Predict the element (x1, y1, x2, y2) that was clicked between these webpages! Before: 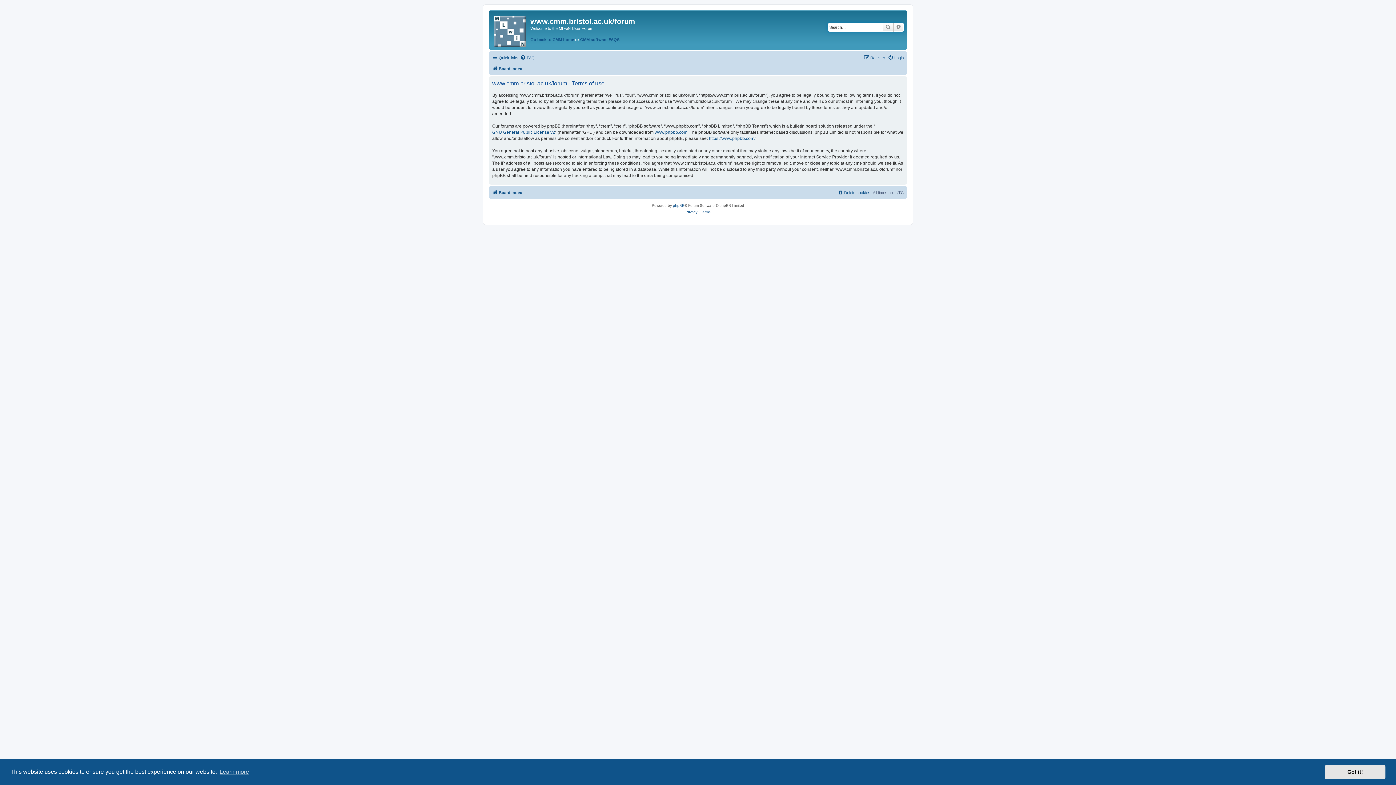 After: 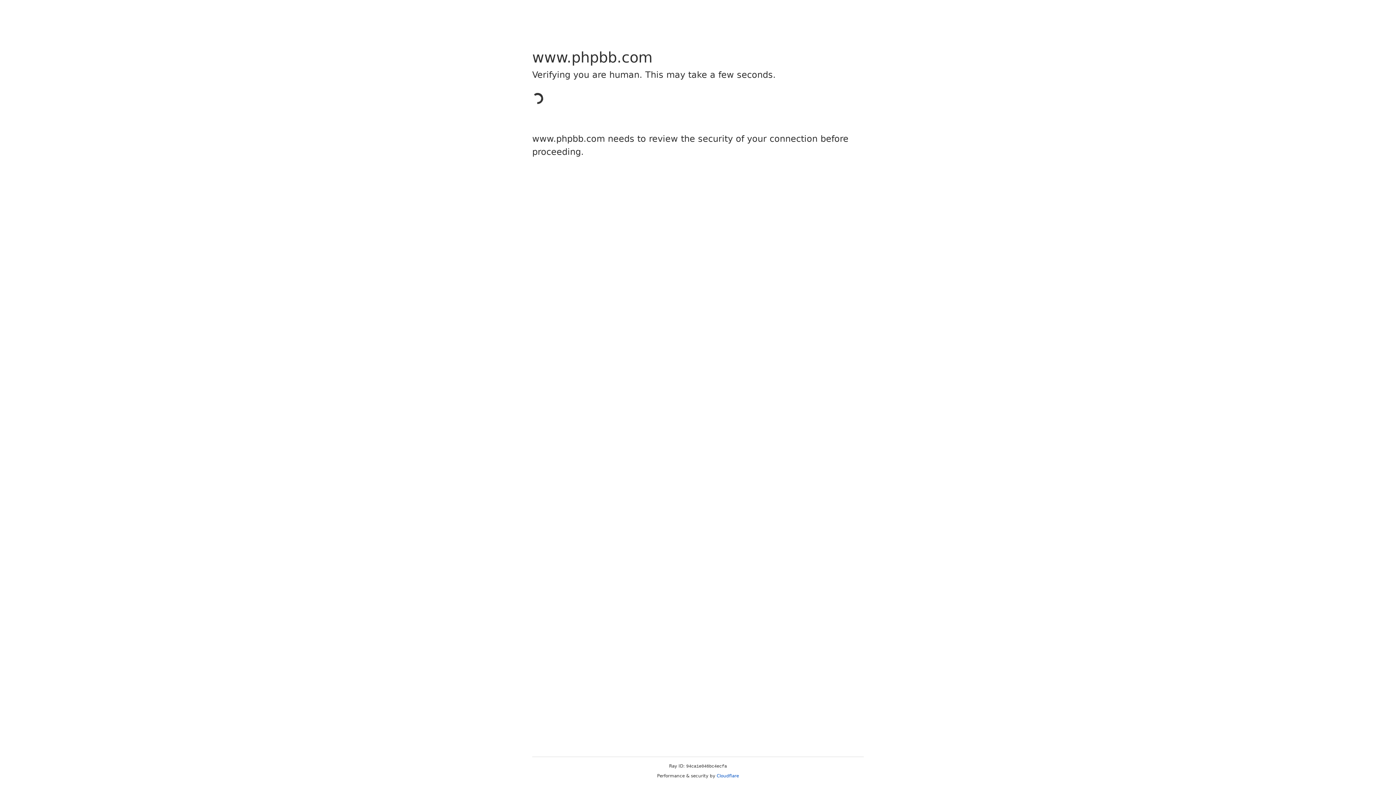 Action: bbox: (673, 202, 684, 209) label: phpBB